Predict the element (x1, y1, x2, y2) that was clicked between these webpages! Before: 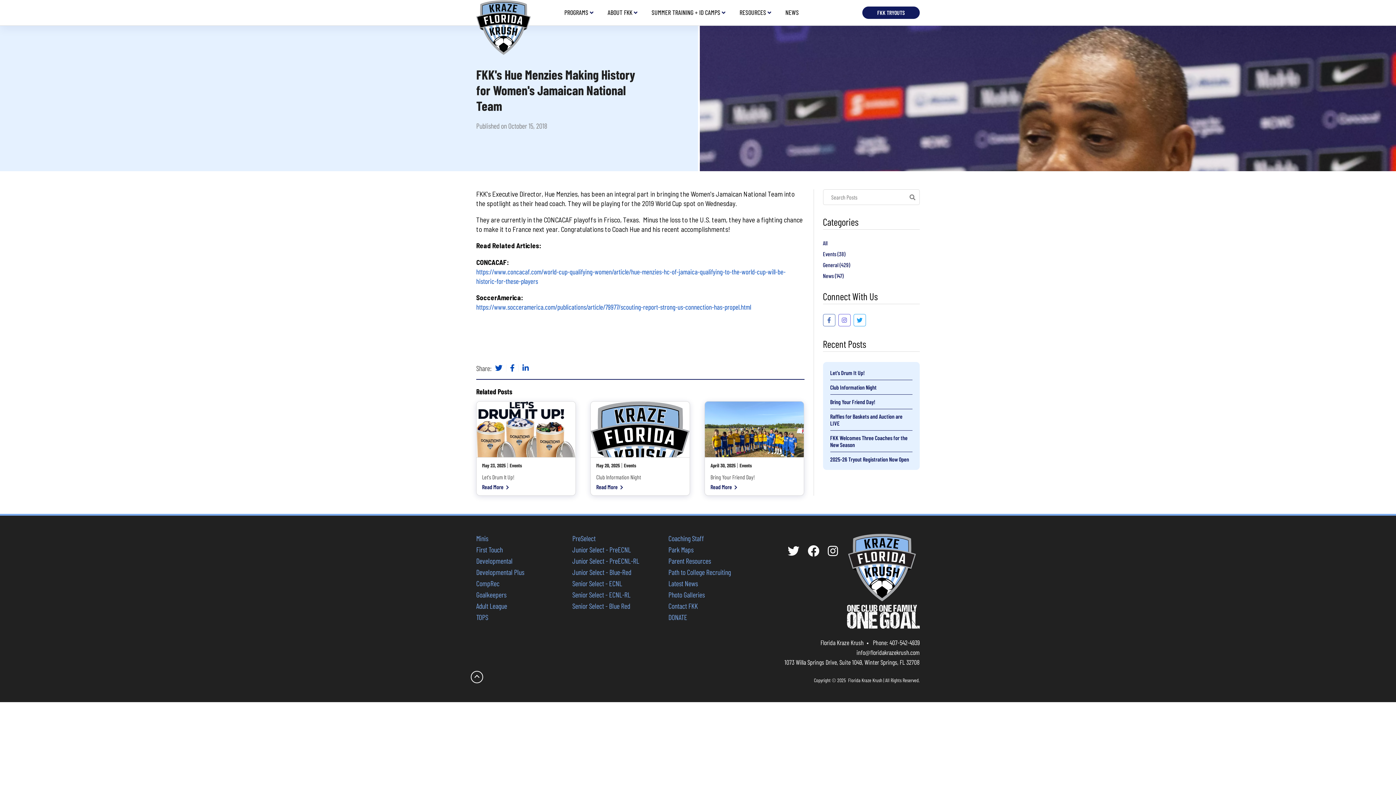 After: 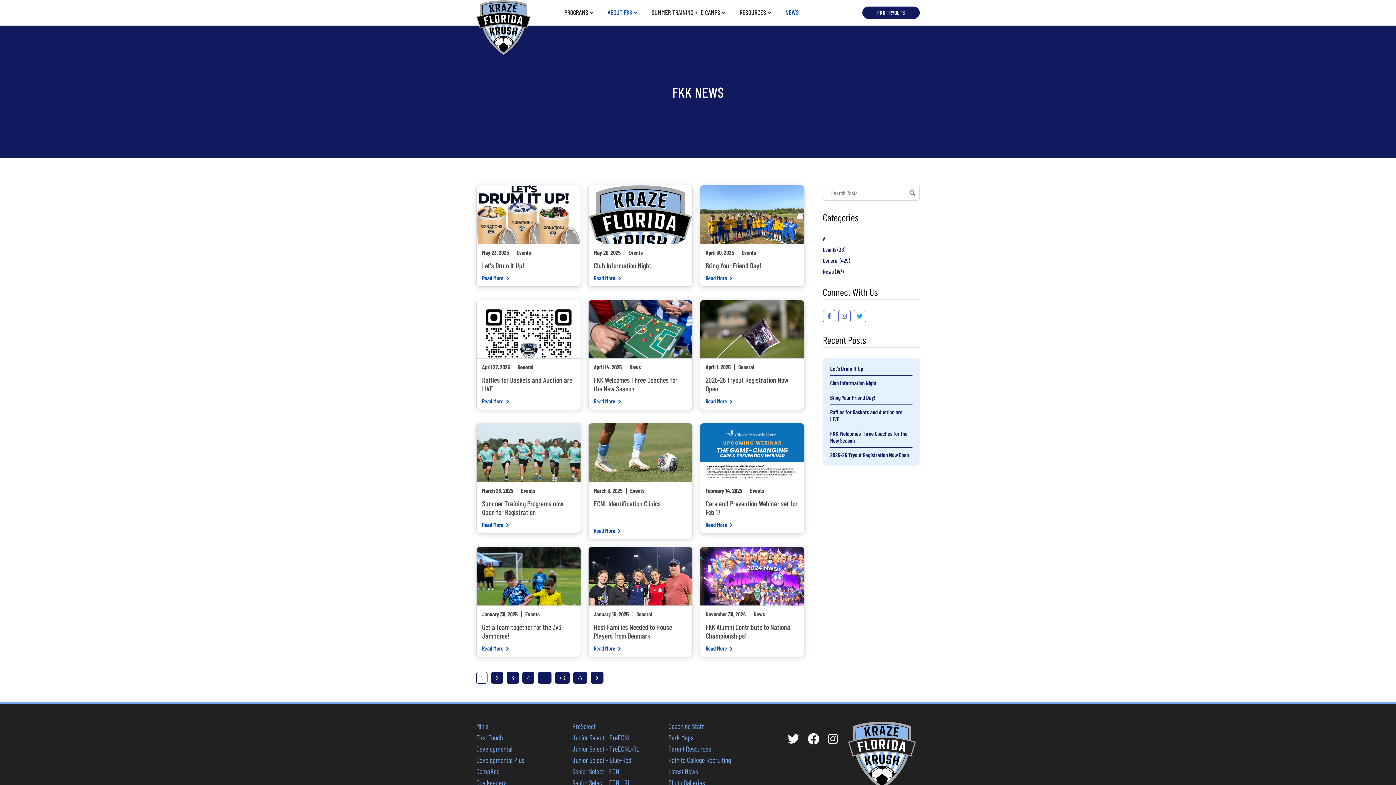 Action: bbox: (785, 9, 799, 16) label: NEWS